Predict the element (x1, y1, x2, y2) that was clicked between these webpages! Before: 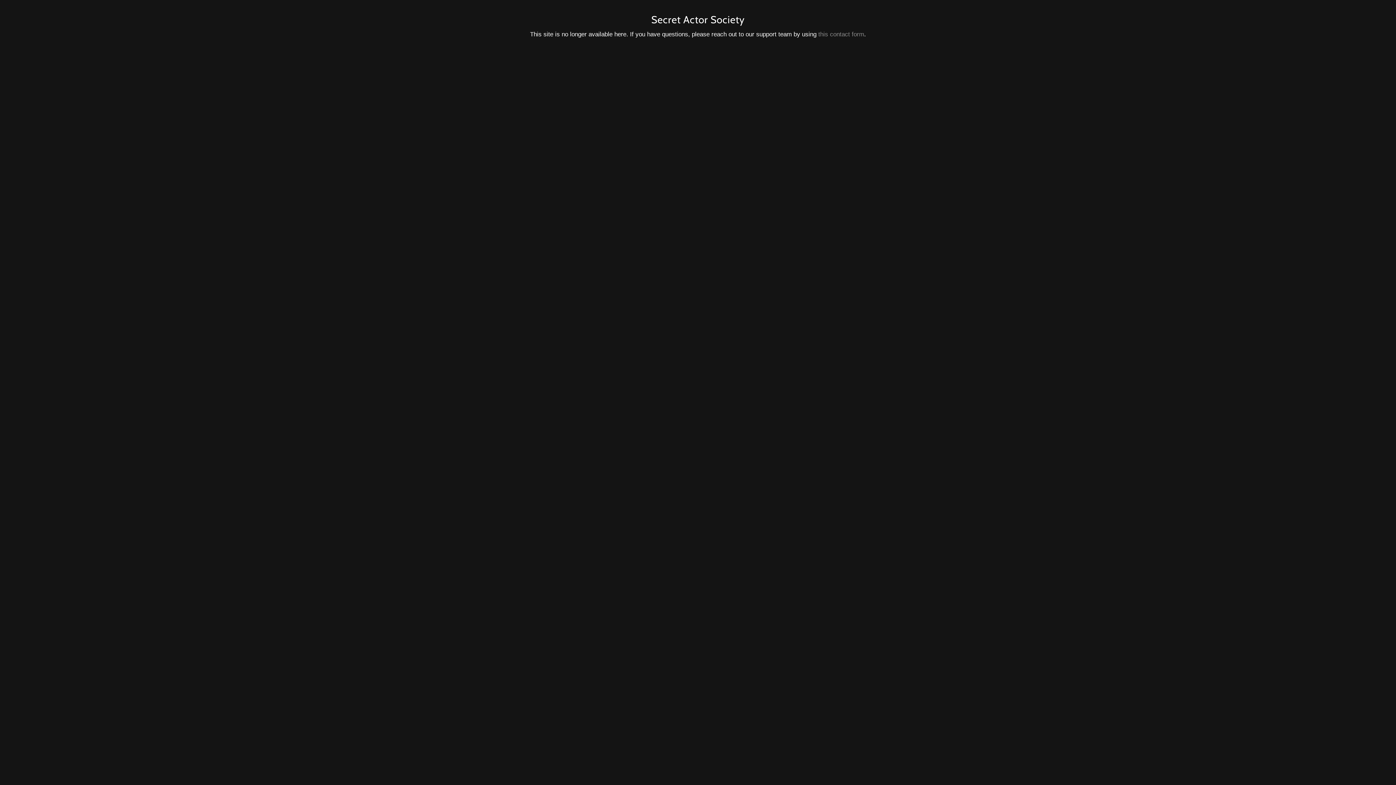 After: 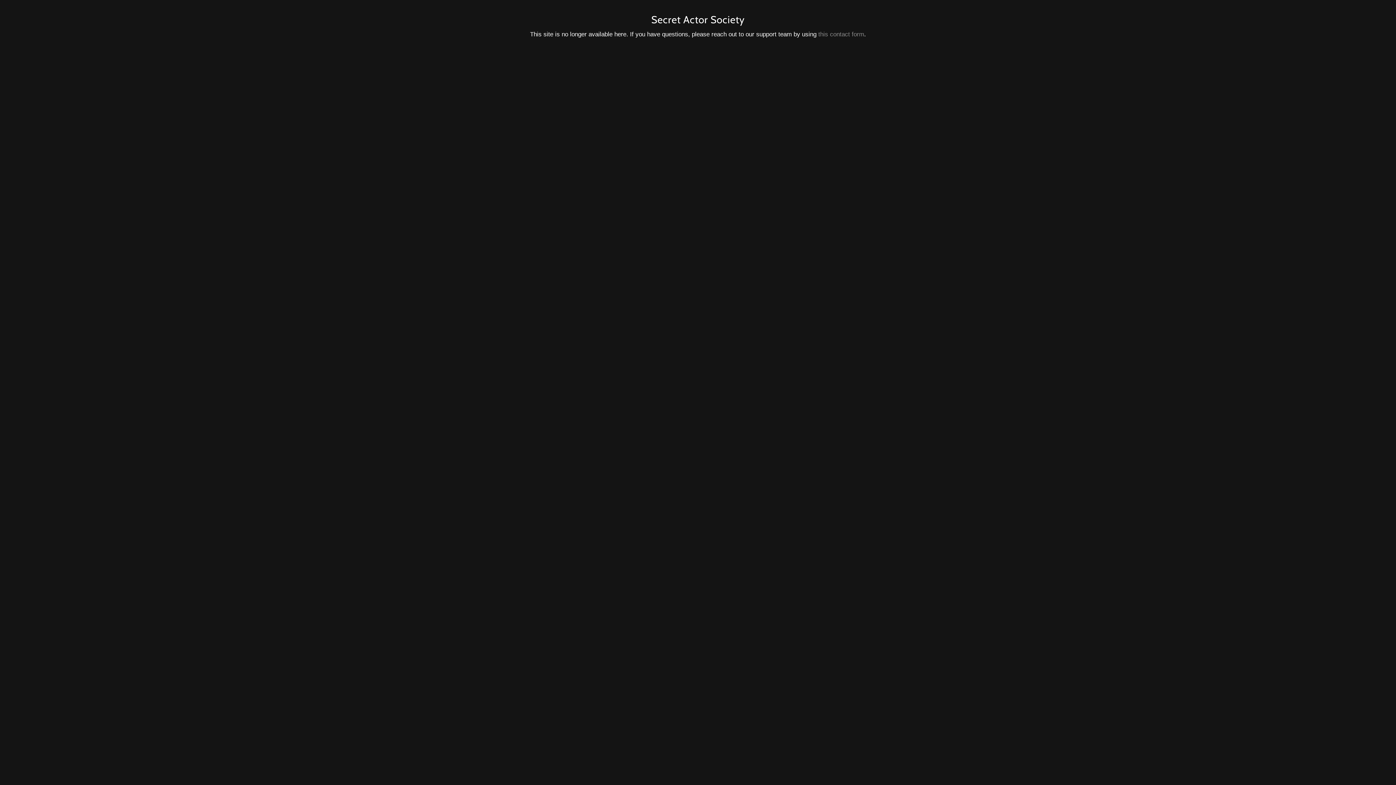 Action: label: this contact form bbox: (818, 30, 864, 37)